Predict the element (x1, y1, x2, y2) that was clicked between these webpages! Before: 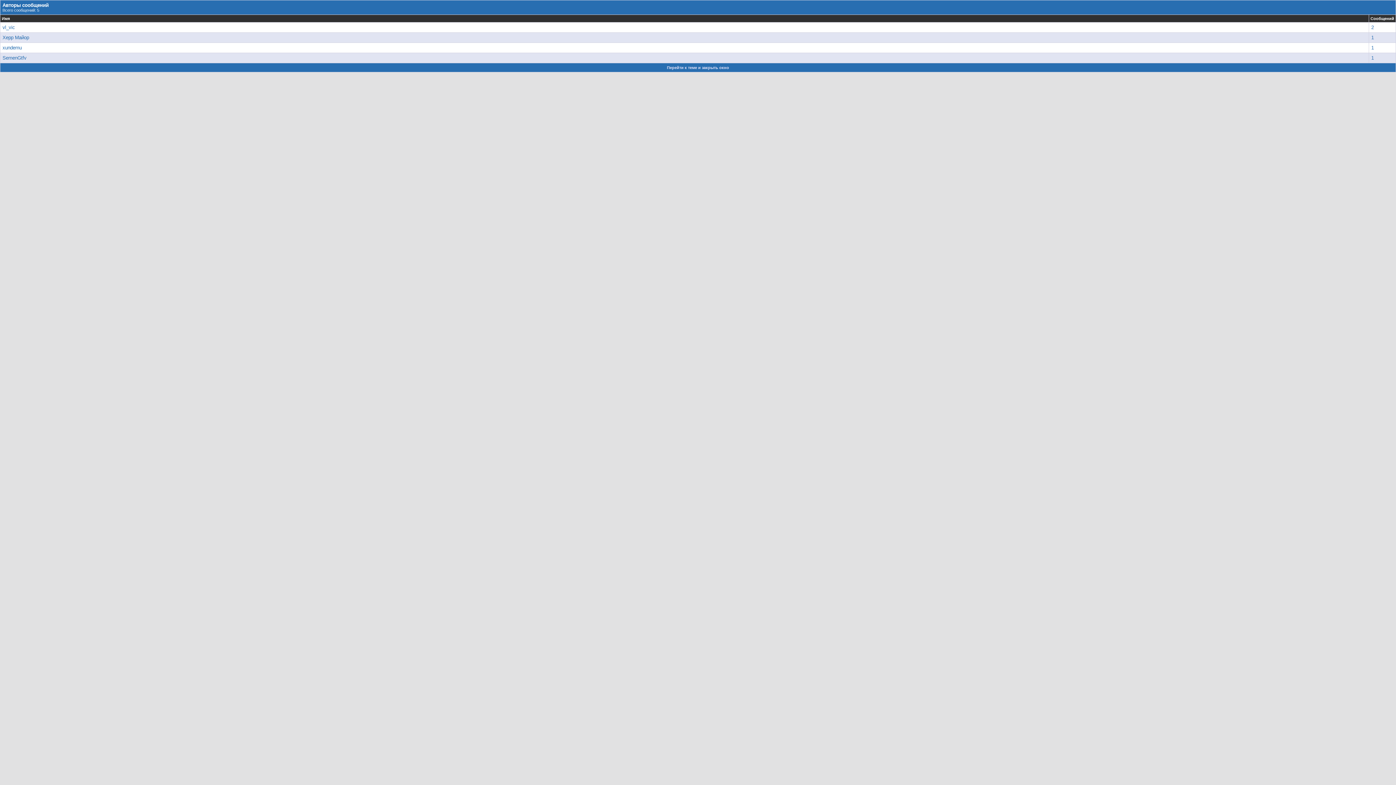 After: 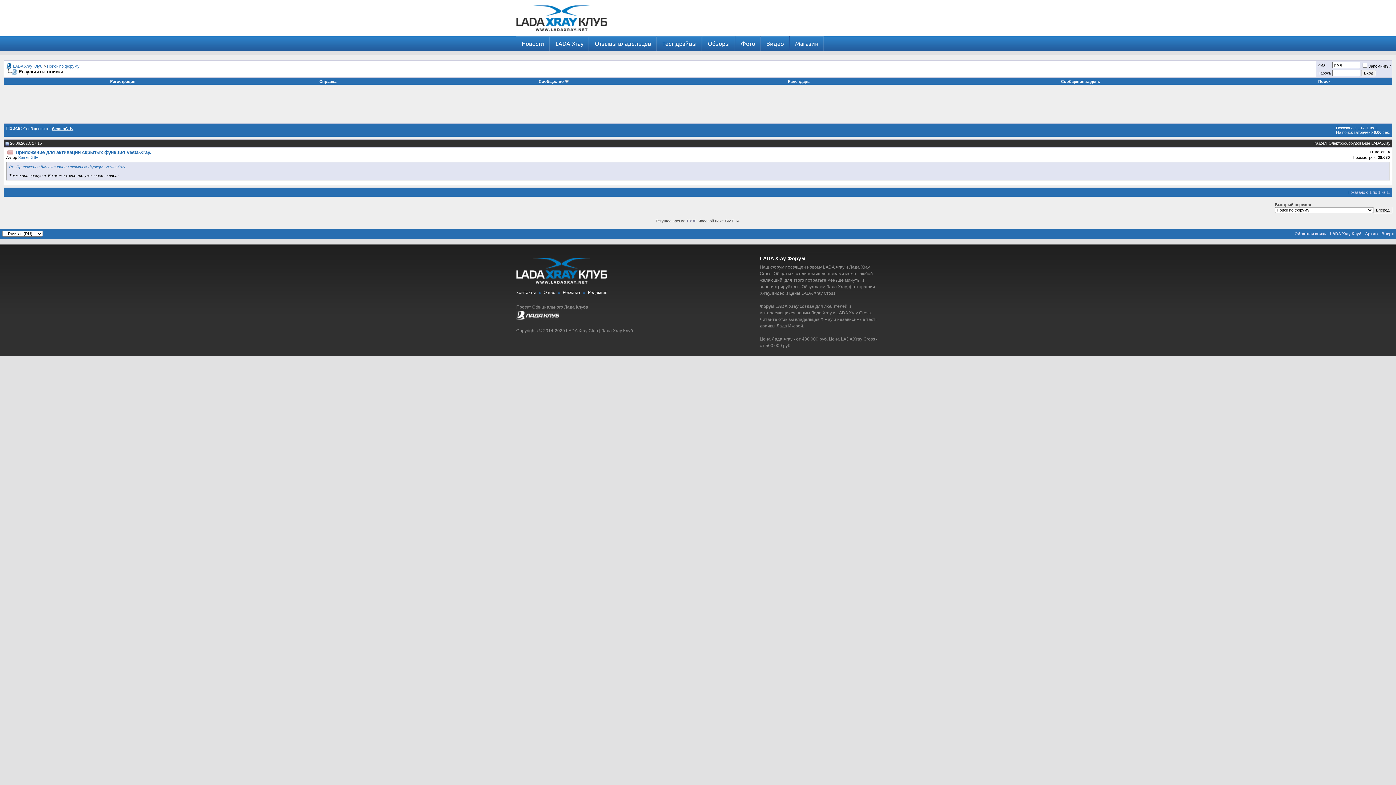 Action: label: 1 bbox: (1371, 55, 1374, 60)